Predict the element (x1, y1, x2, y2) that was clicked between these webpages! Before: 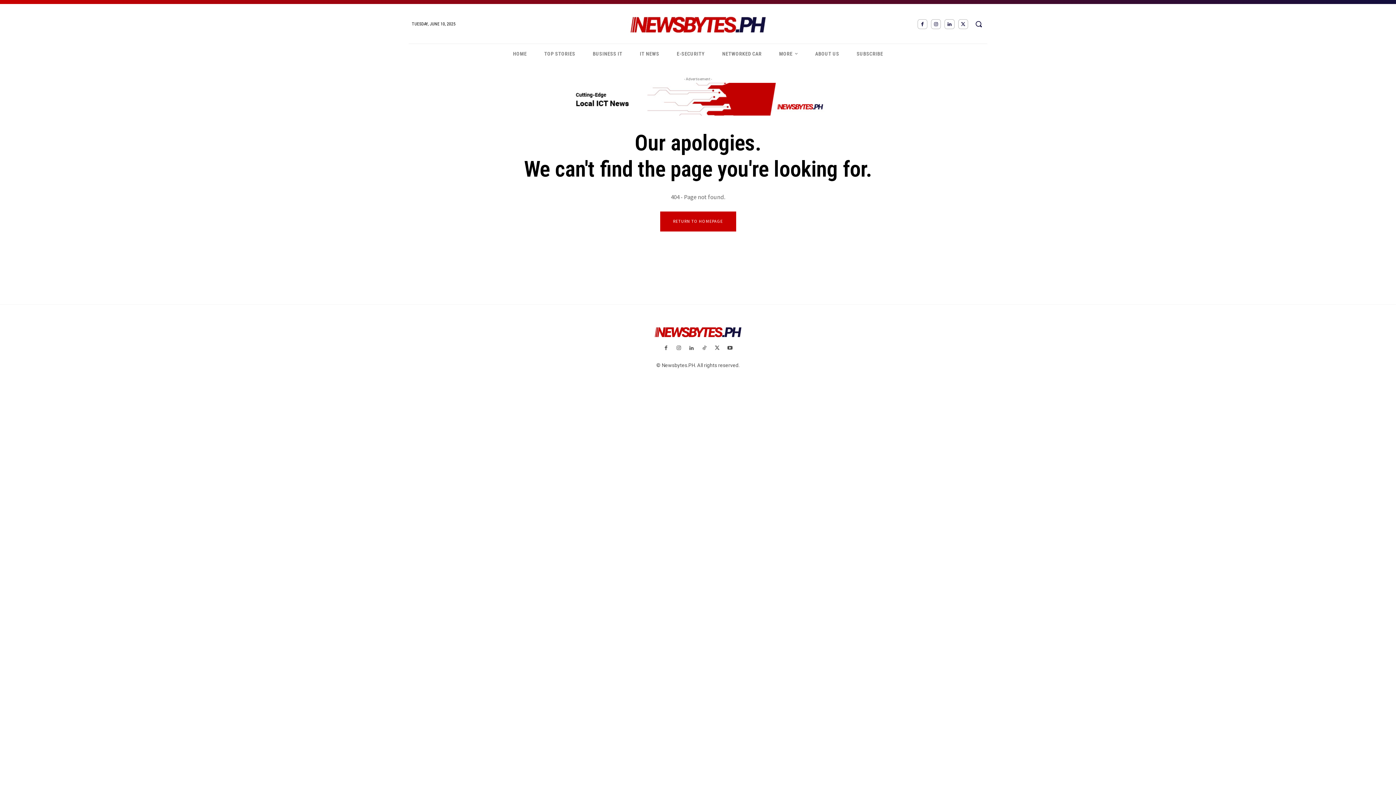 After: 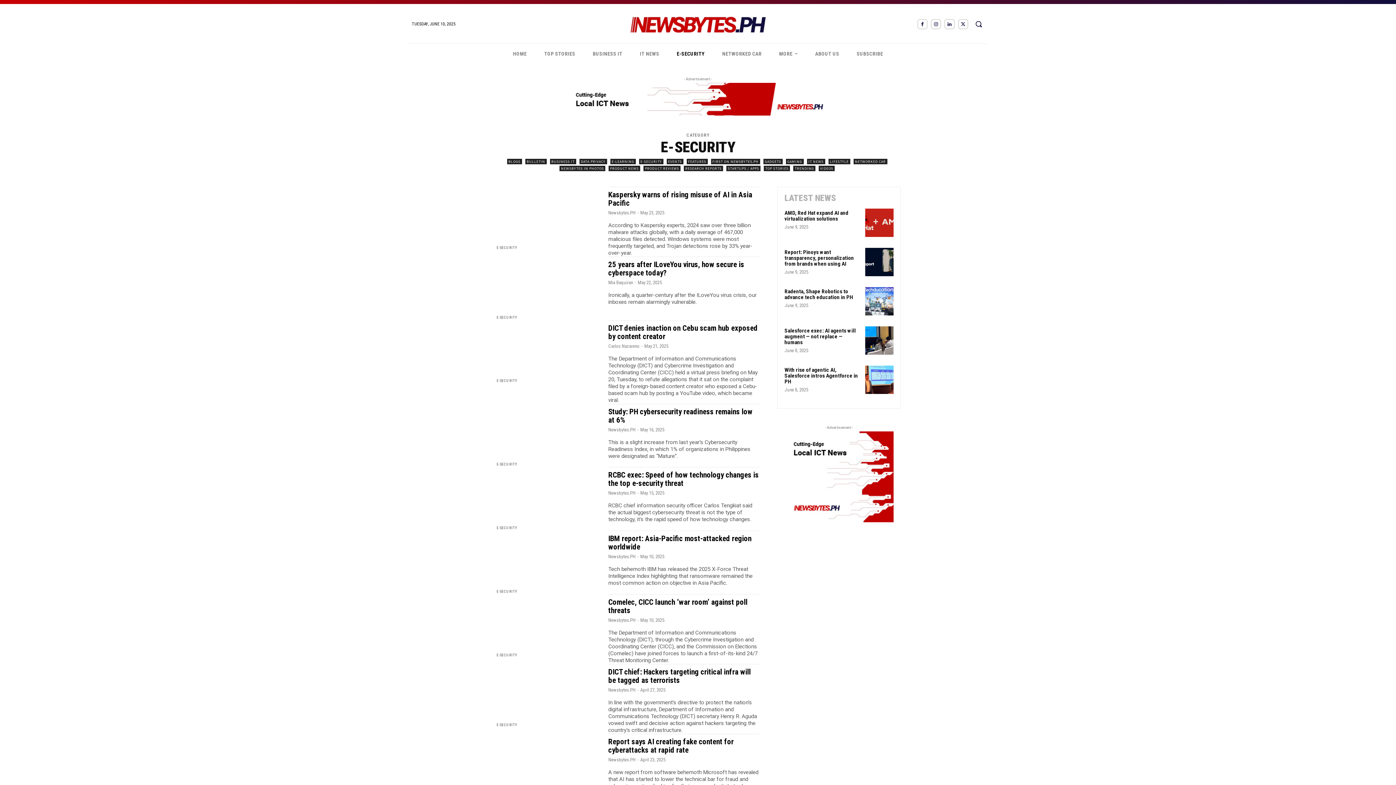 Action: label: E-SECURITY bbox: (668, 44, 713, 64)